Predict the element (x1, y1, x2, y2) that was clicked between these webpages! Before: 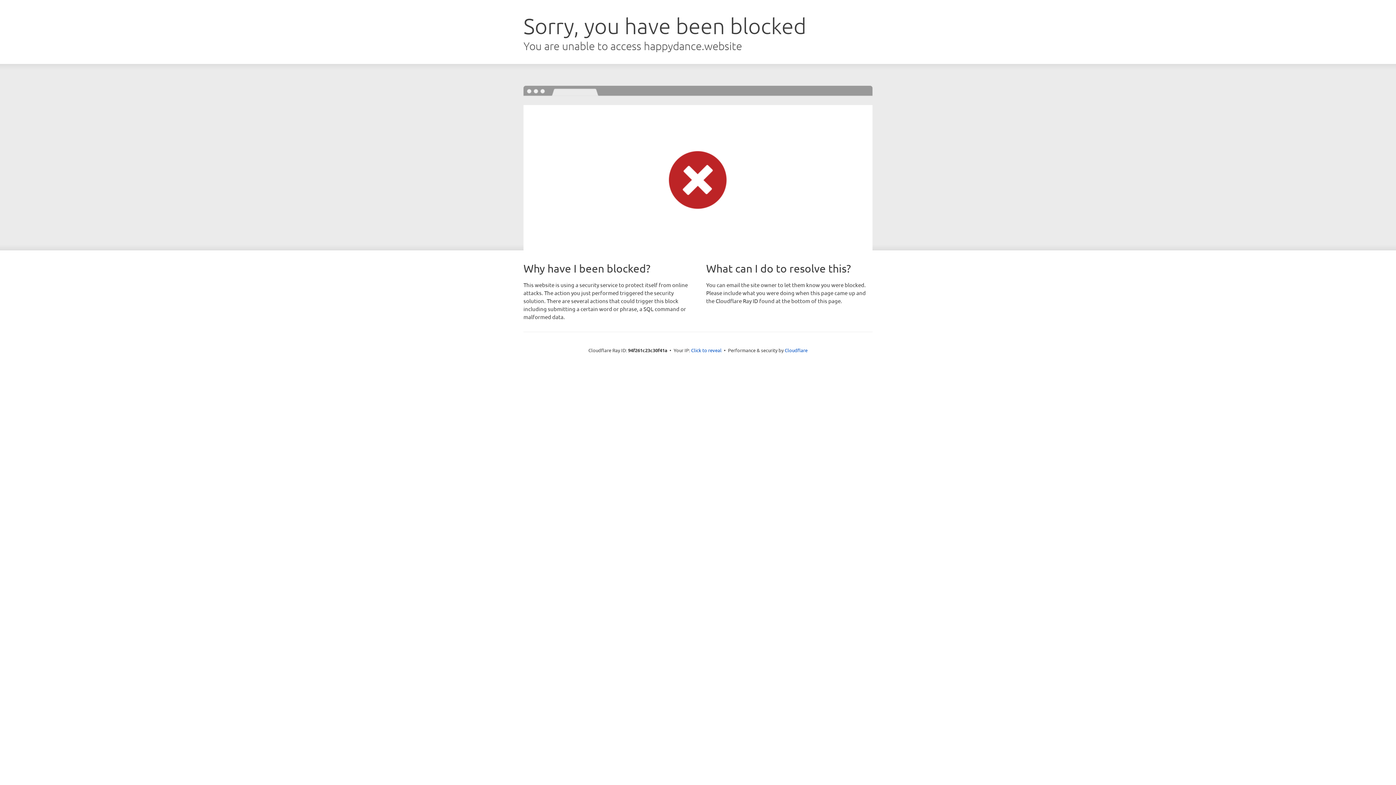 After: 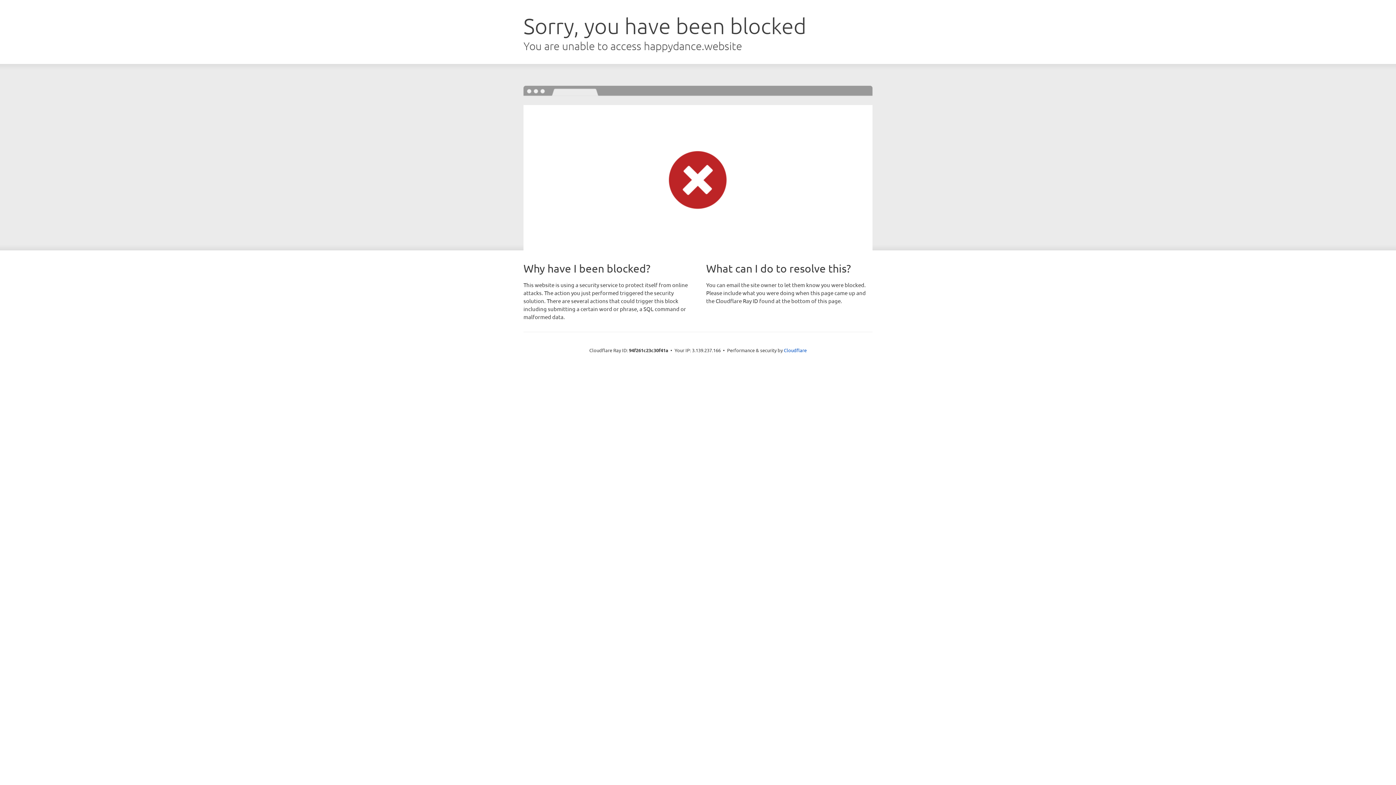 Action: label: Click to reveal bbox: (691, 346, 721, 353)